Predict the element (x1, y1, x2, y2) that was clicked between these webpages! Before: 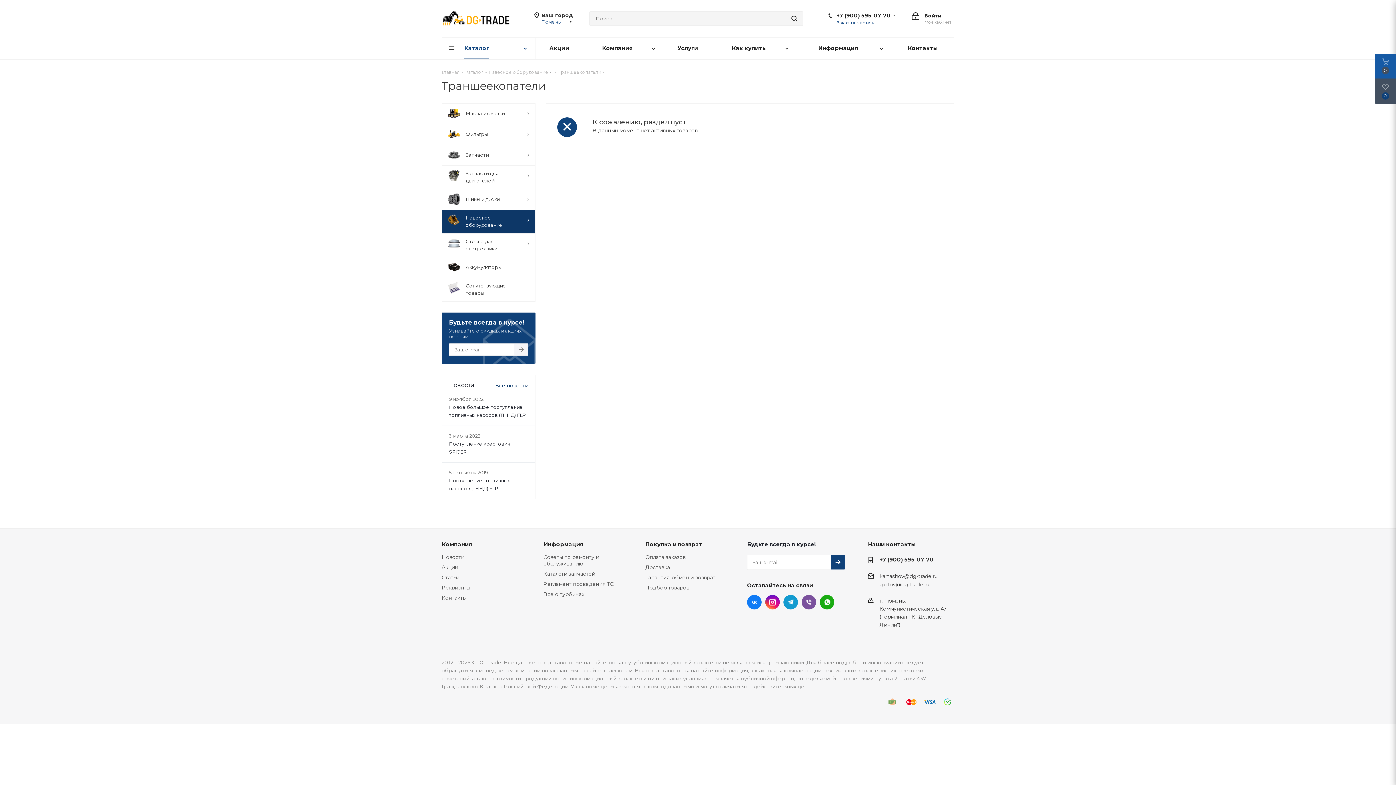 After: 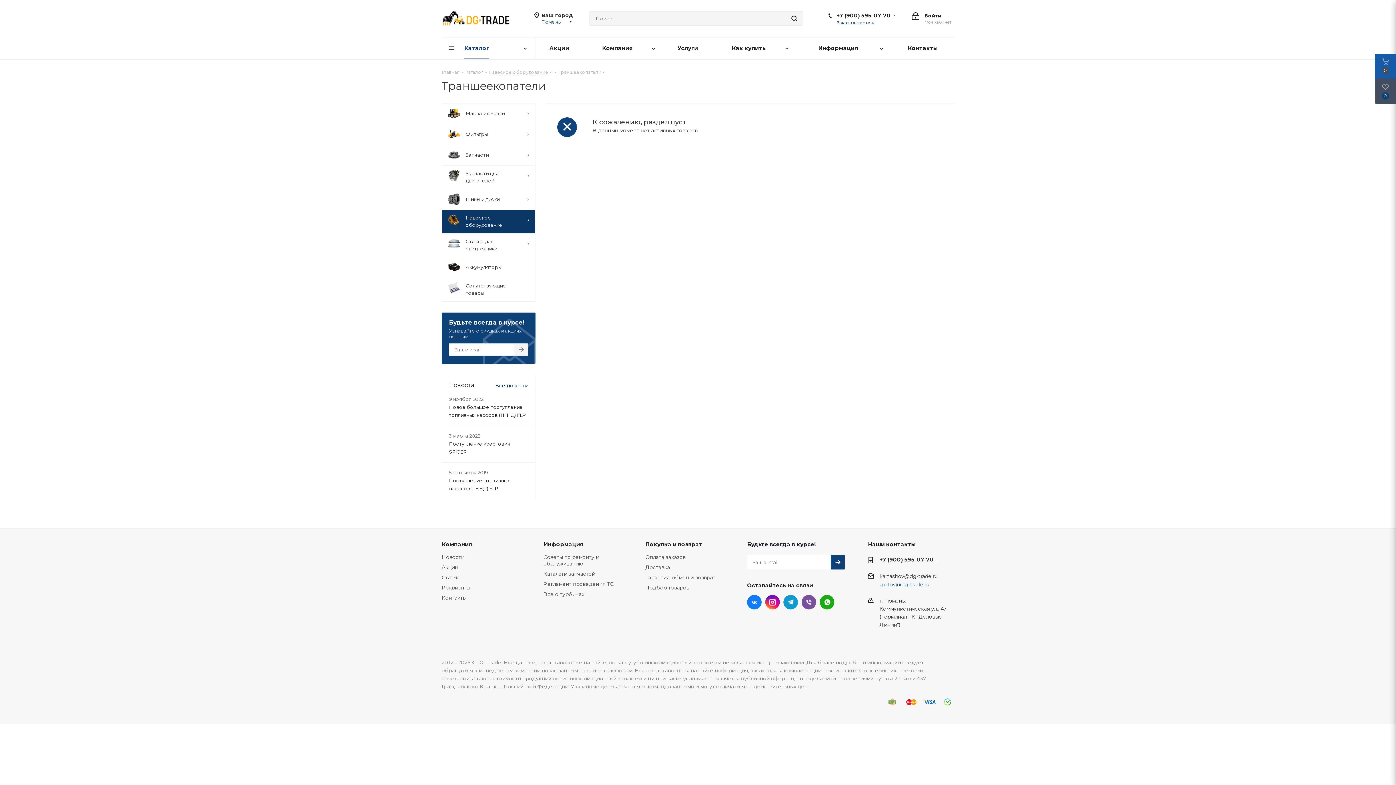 Action: label: glotov@dg-trade.ru bbox: (879, 581, 929, 588)